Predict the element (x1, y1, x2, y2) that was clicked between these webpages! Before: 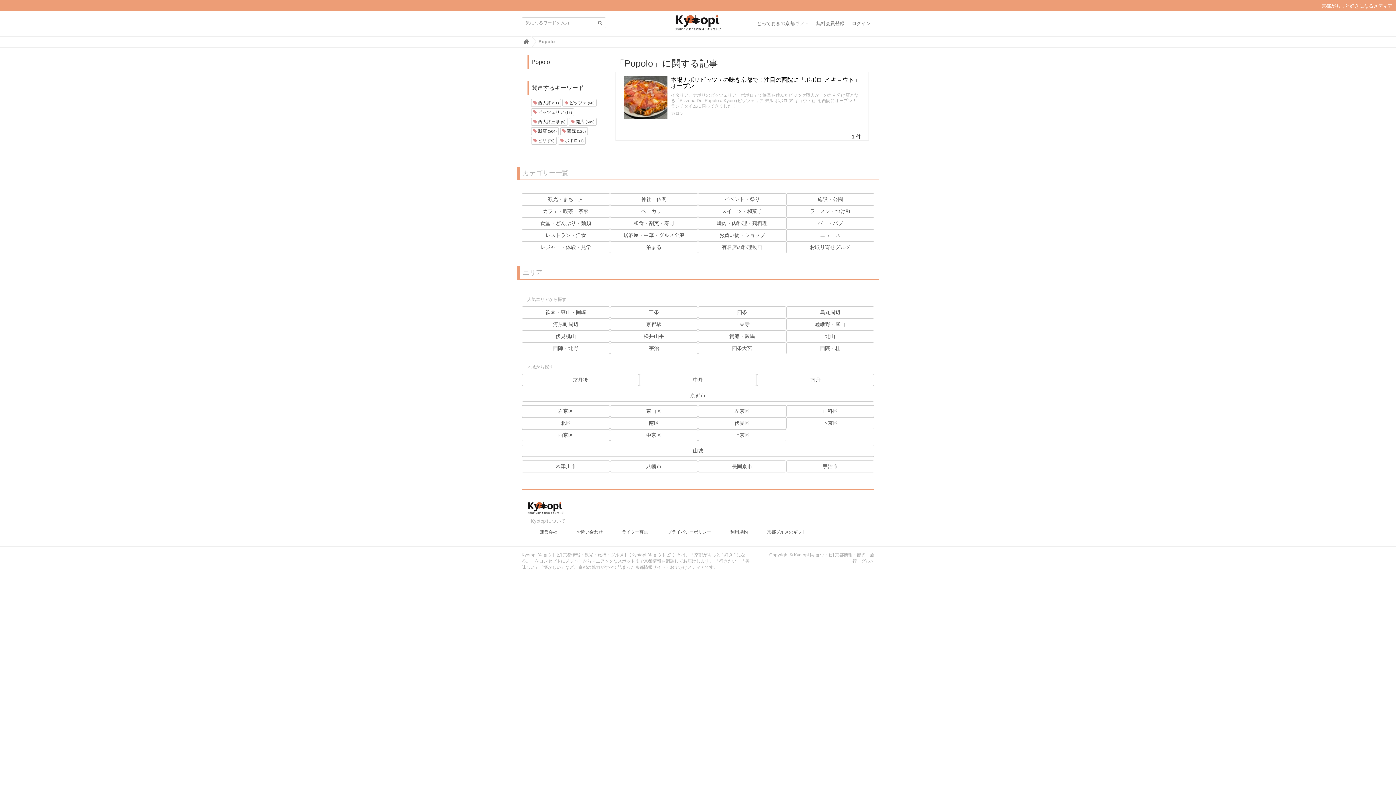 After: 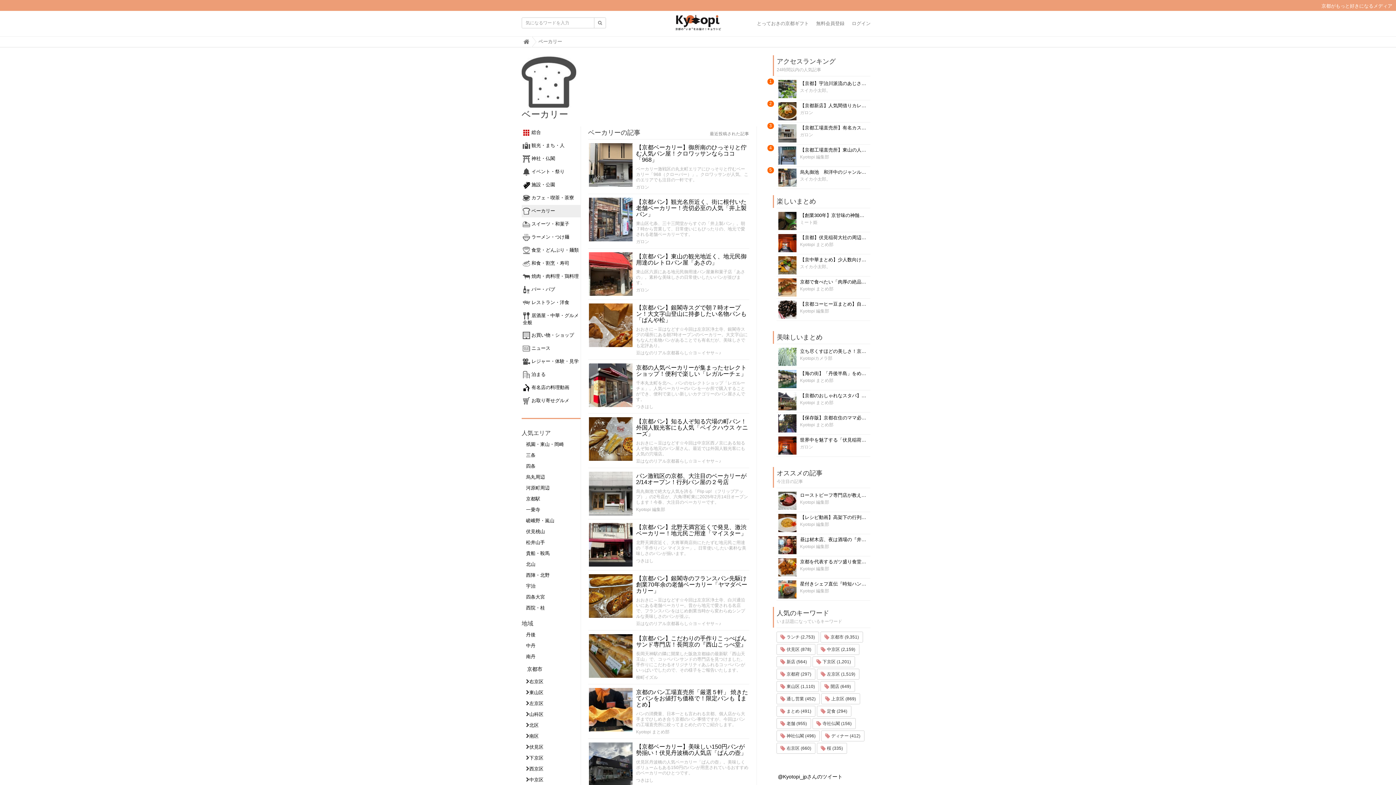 Action: label: ベーカリー bbox: (641, 208, 666, 214)